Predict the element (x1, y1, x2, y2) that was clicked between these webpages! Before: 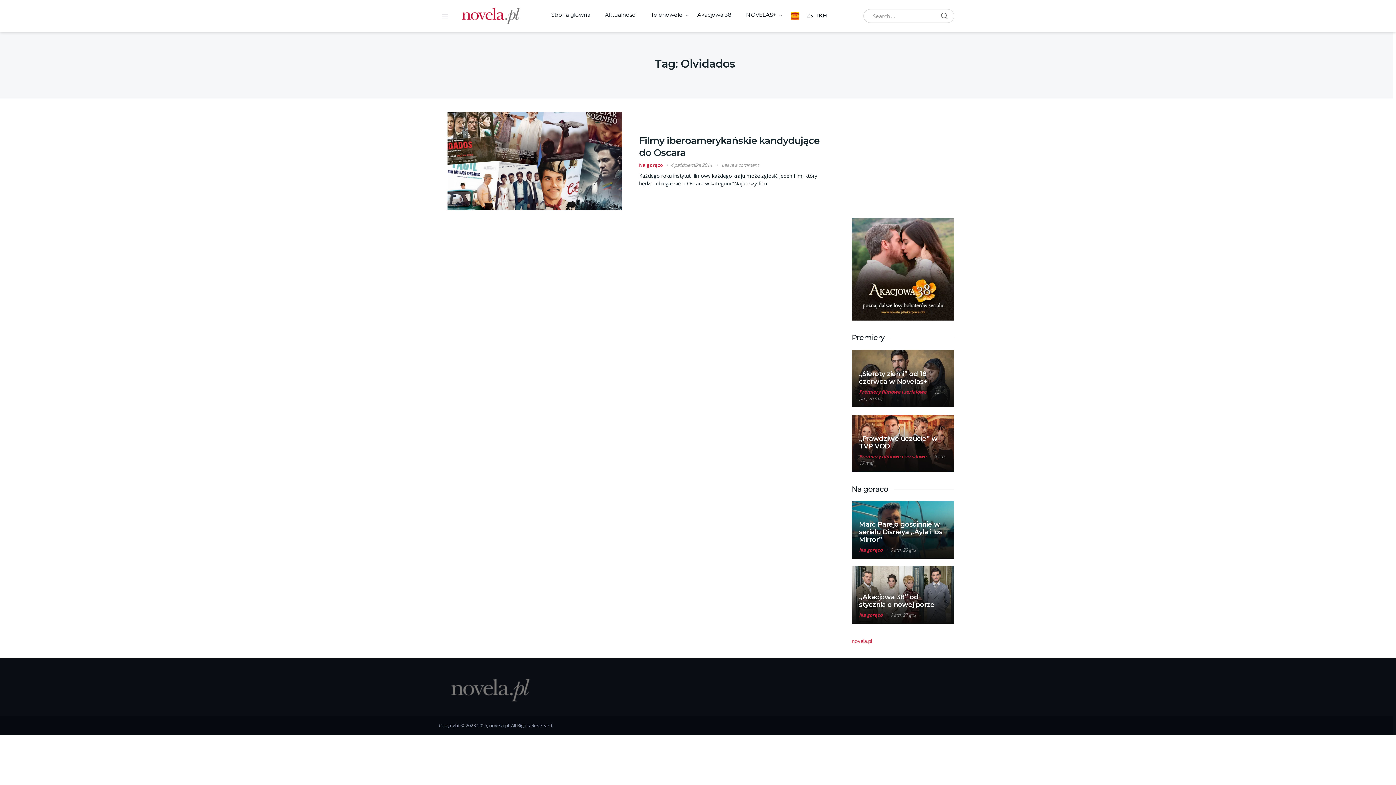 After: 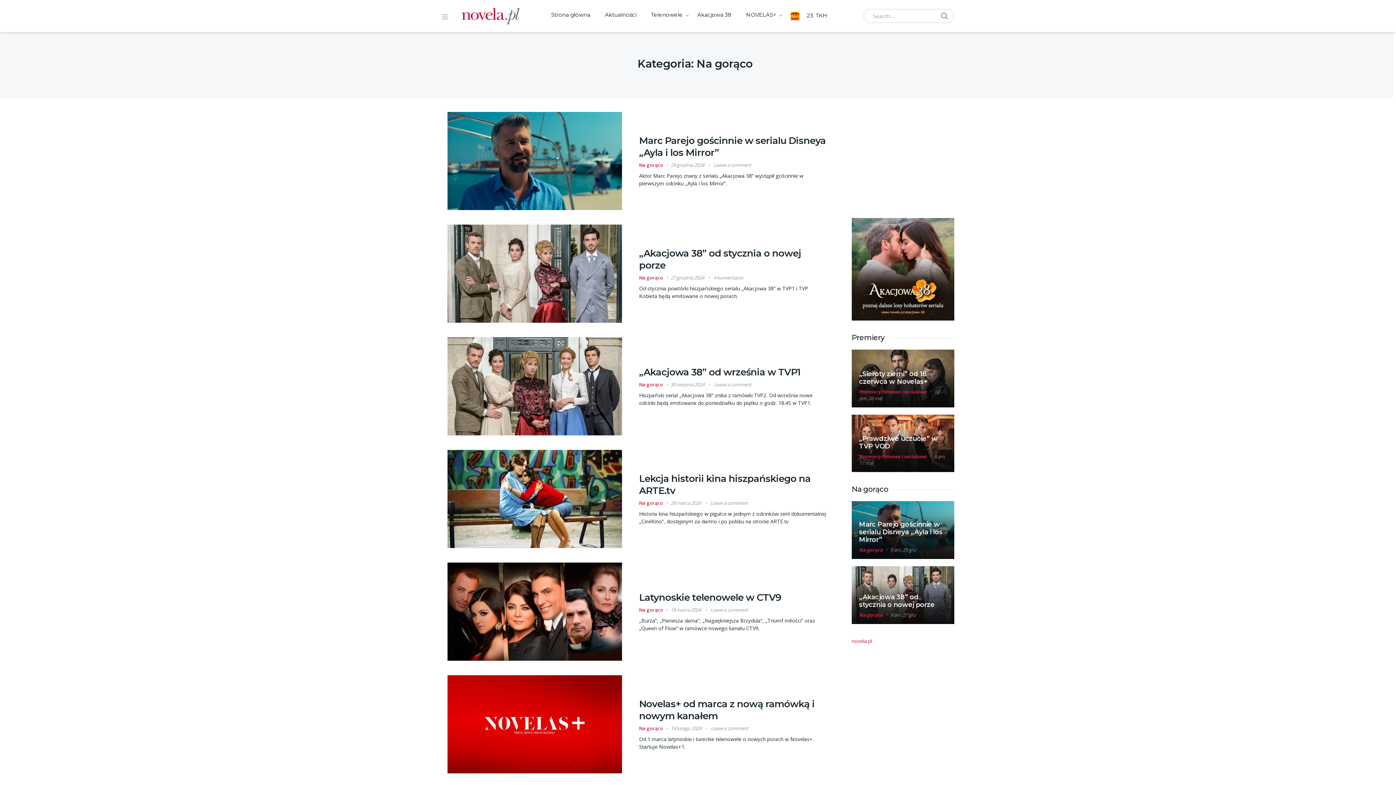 Action: bbox: (597, 0, 643, 29) label: Aktualności